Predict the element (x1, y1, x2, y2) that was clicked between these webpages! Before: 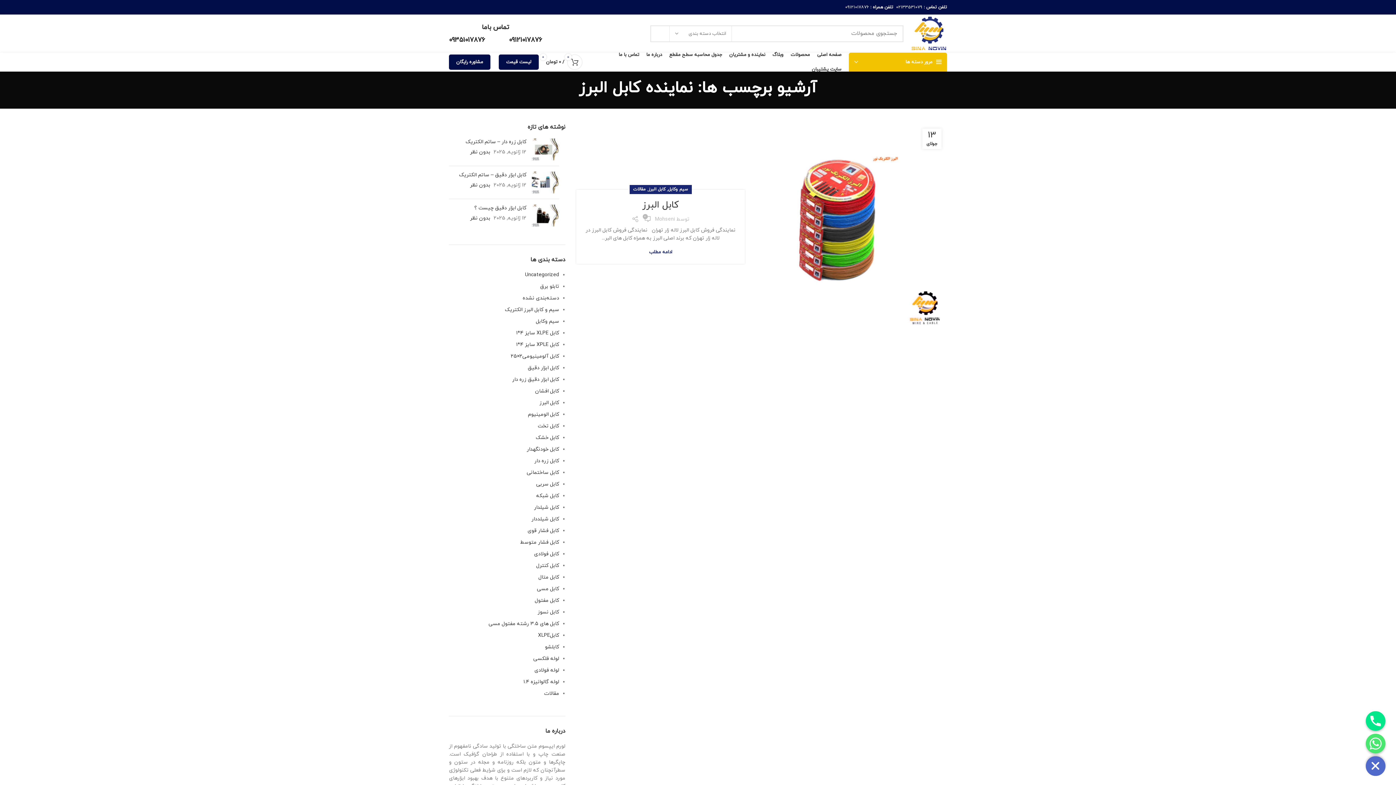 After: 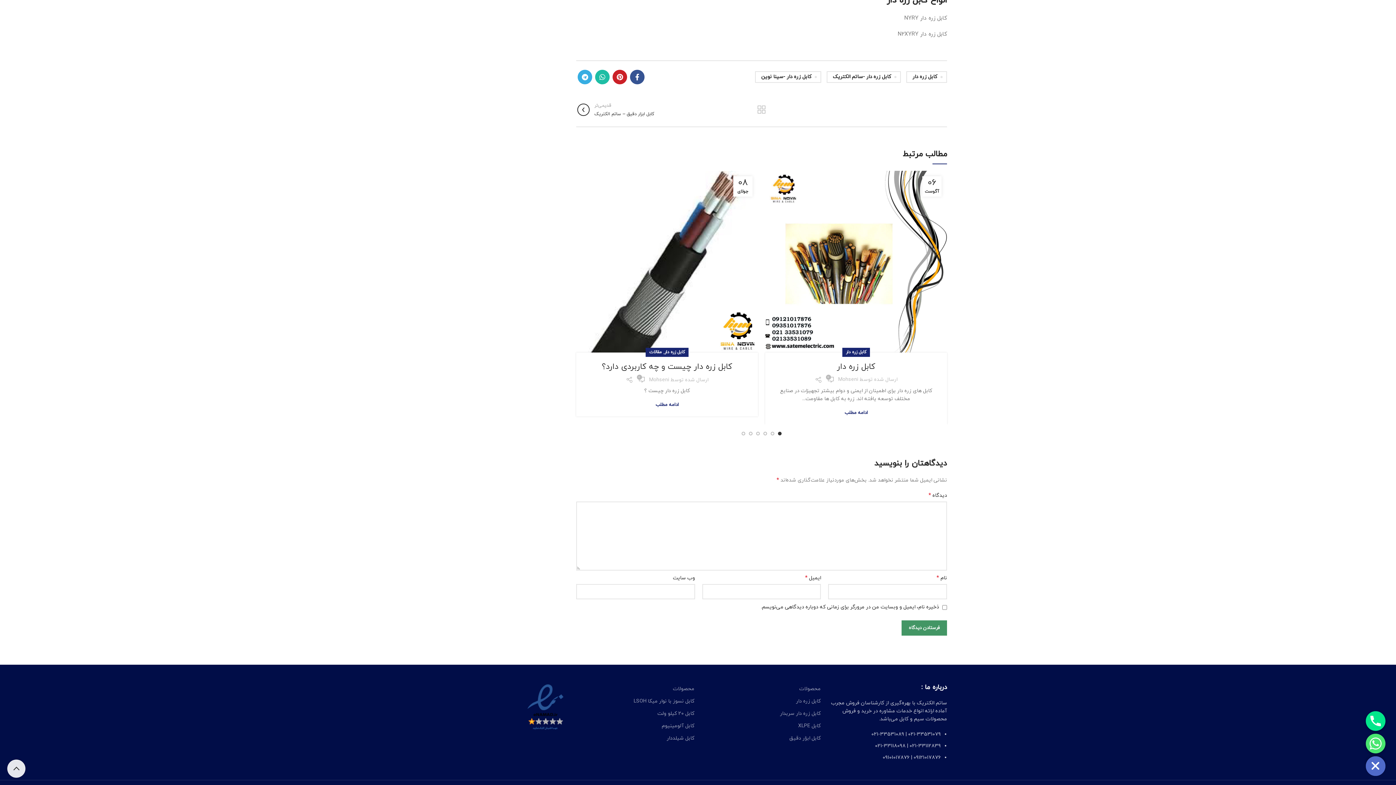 Action: label: بدون نظر bbox: (470, 148, 490, 155)